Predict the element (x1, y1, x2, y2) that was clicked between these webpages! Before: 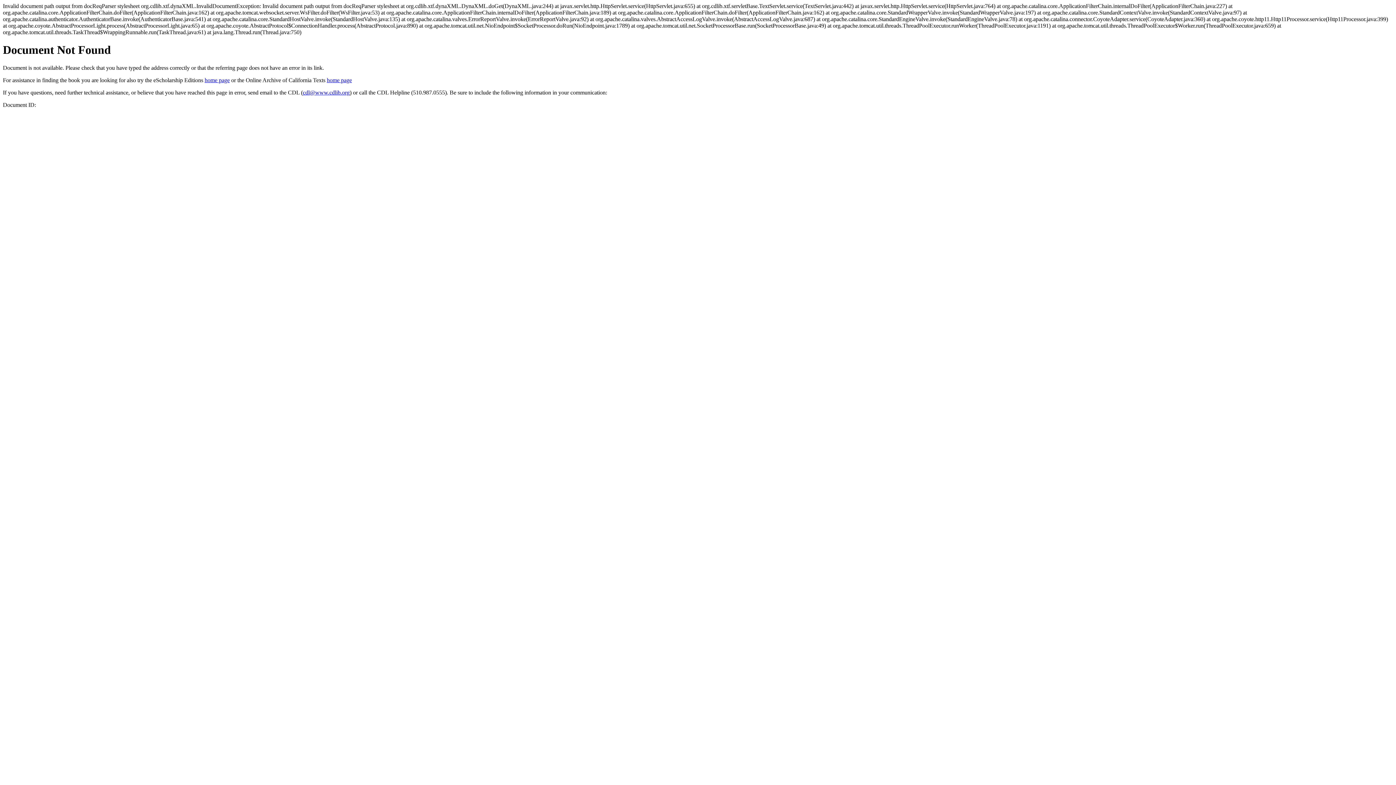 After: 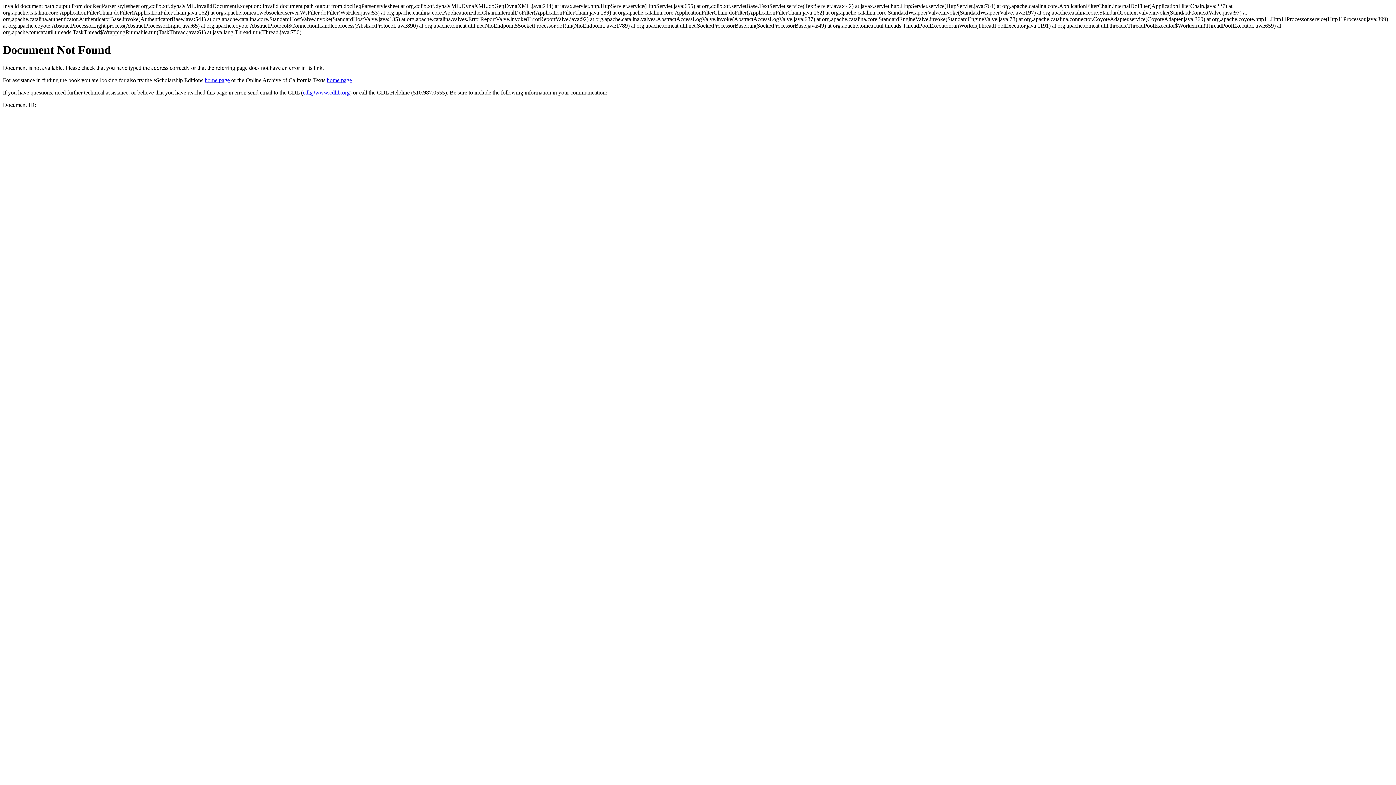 Action: label: cdl@www.cdlib.org bbox: (302, 89, 349, 95)